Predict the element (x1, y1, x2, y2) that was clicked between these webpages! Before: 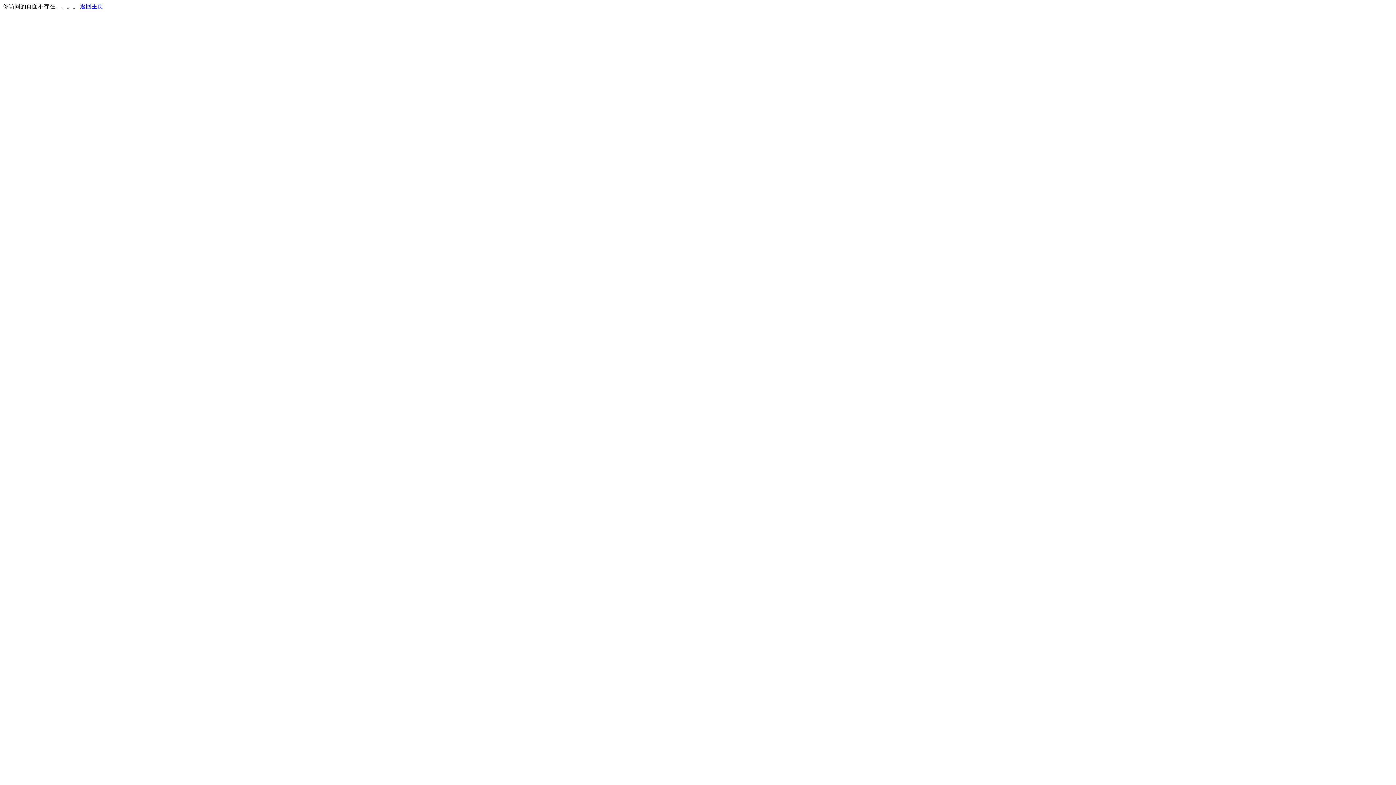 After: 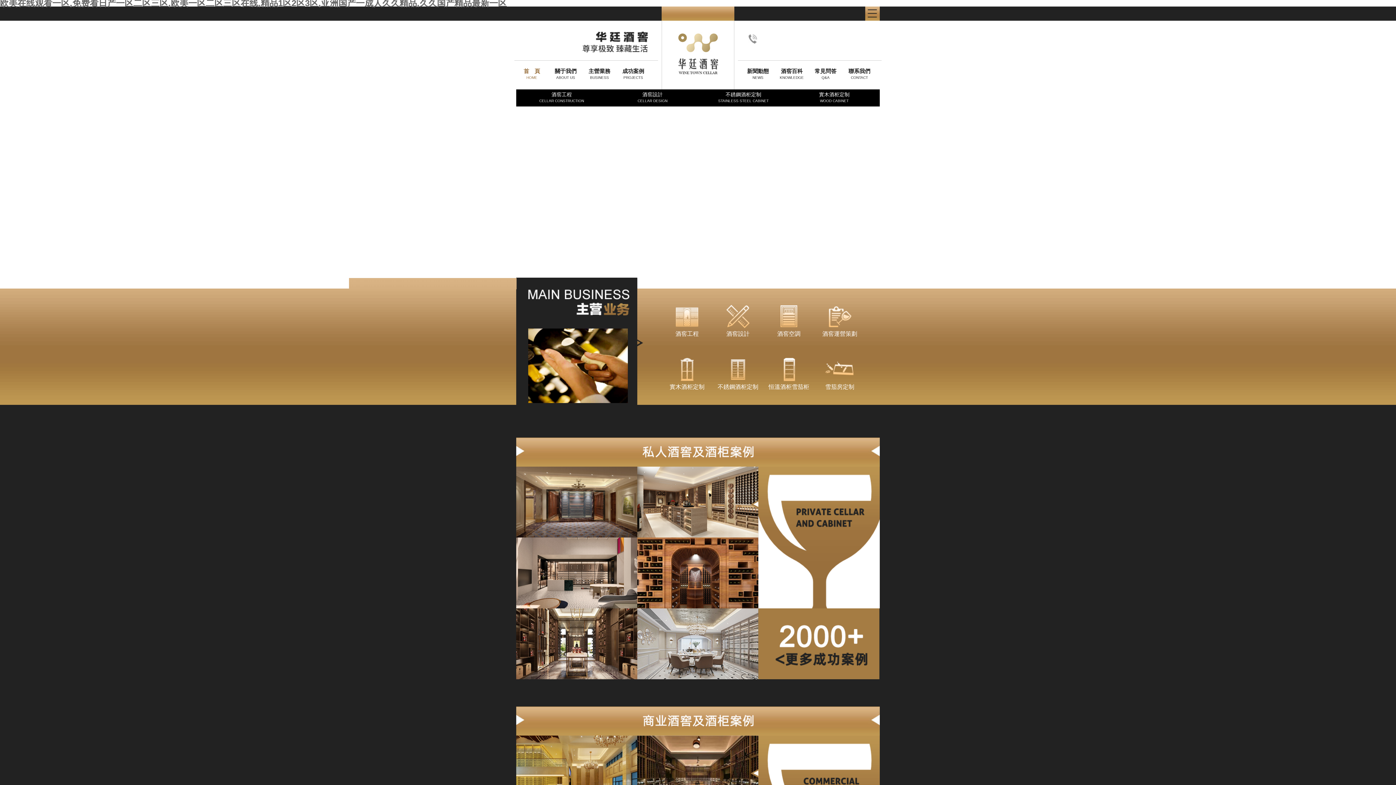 Action: label: 返回主页 bbox: (80, 3, 103, 9)